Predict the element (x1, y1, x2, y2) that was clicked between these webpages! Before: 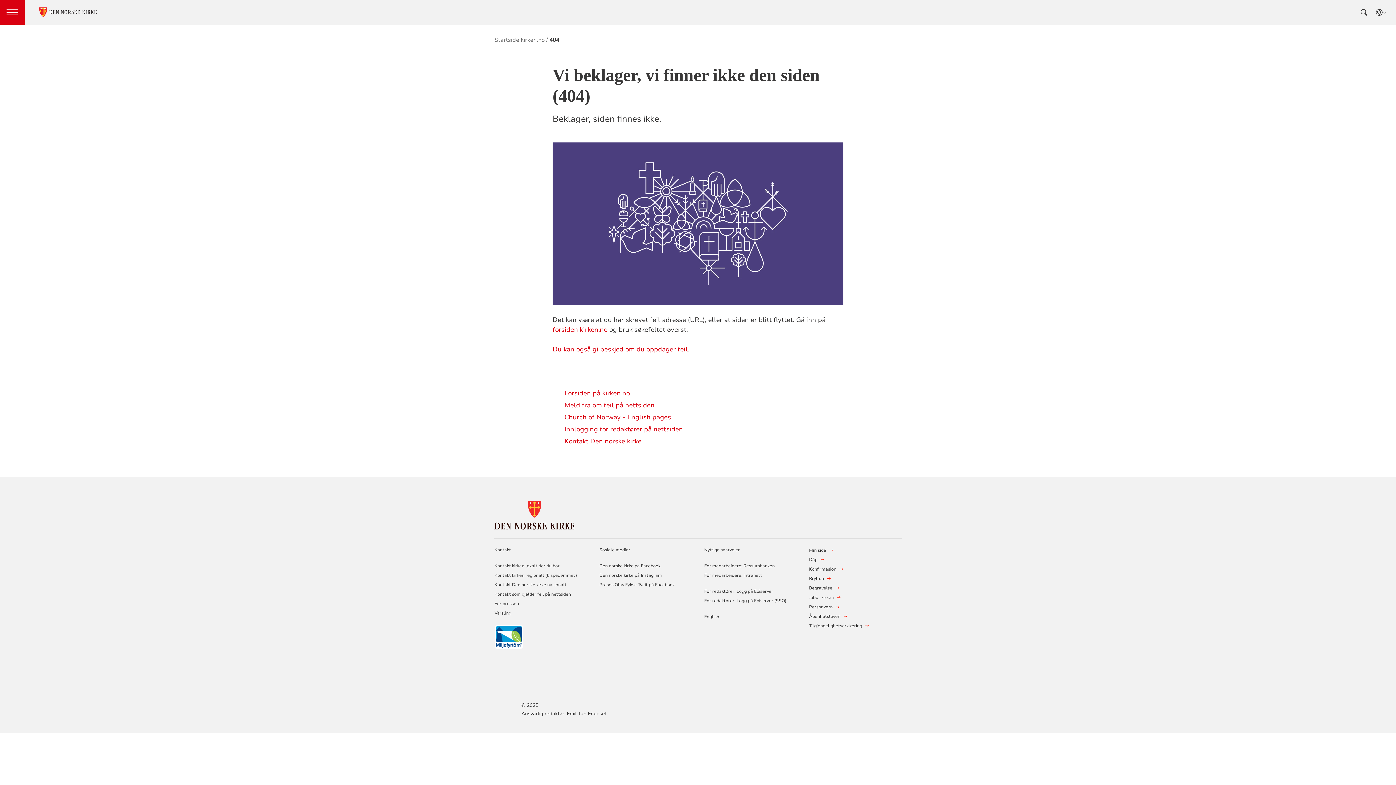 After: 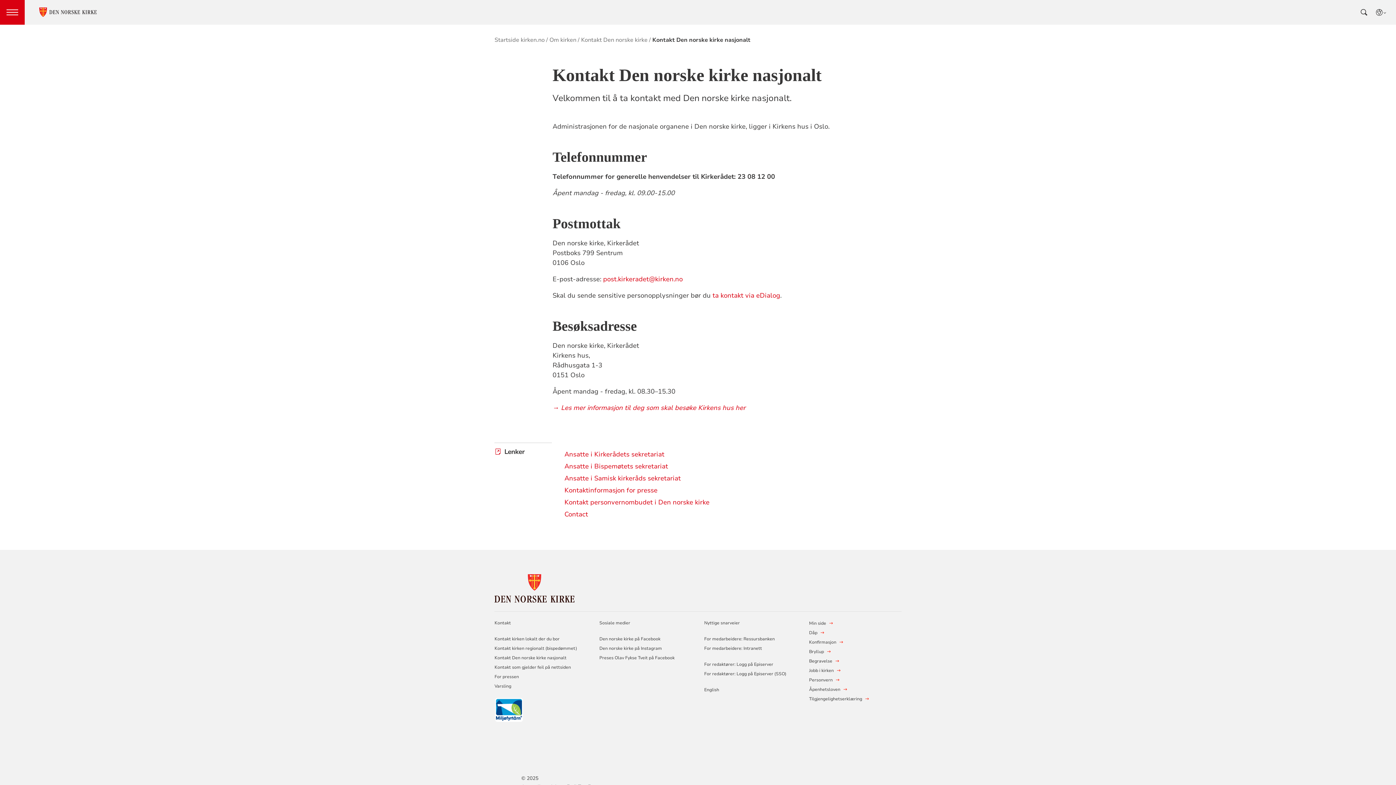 Action: bbox: (494, 582, 566, 587) label: Kontakt Den norske kirke nasjonalt